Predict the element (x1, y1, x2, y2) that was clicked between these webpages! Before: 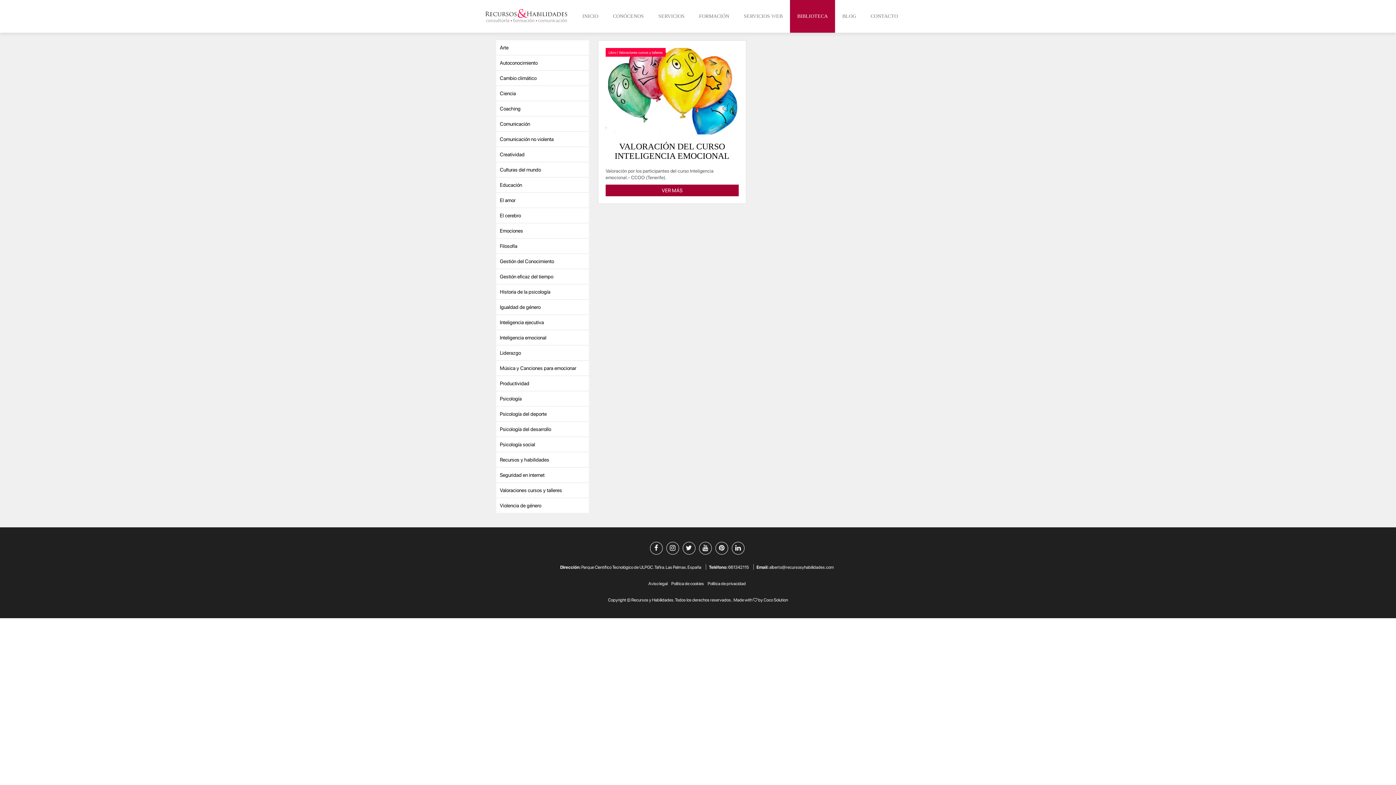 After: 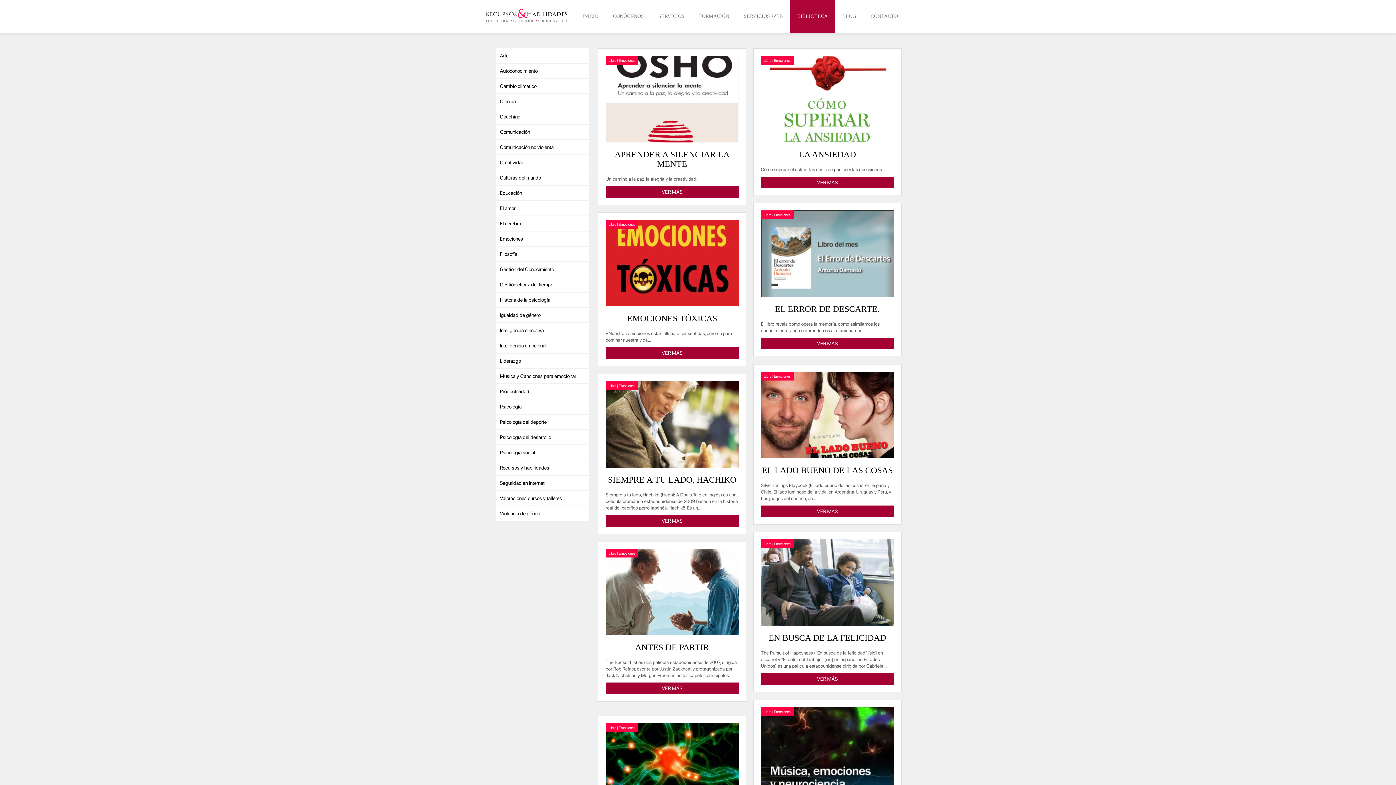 Action: label: Emociones bbox: (496, 223, 589, 238)